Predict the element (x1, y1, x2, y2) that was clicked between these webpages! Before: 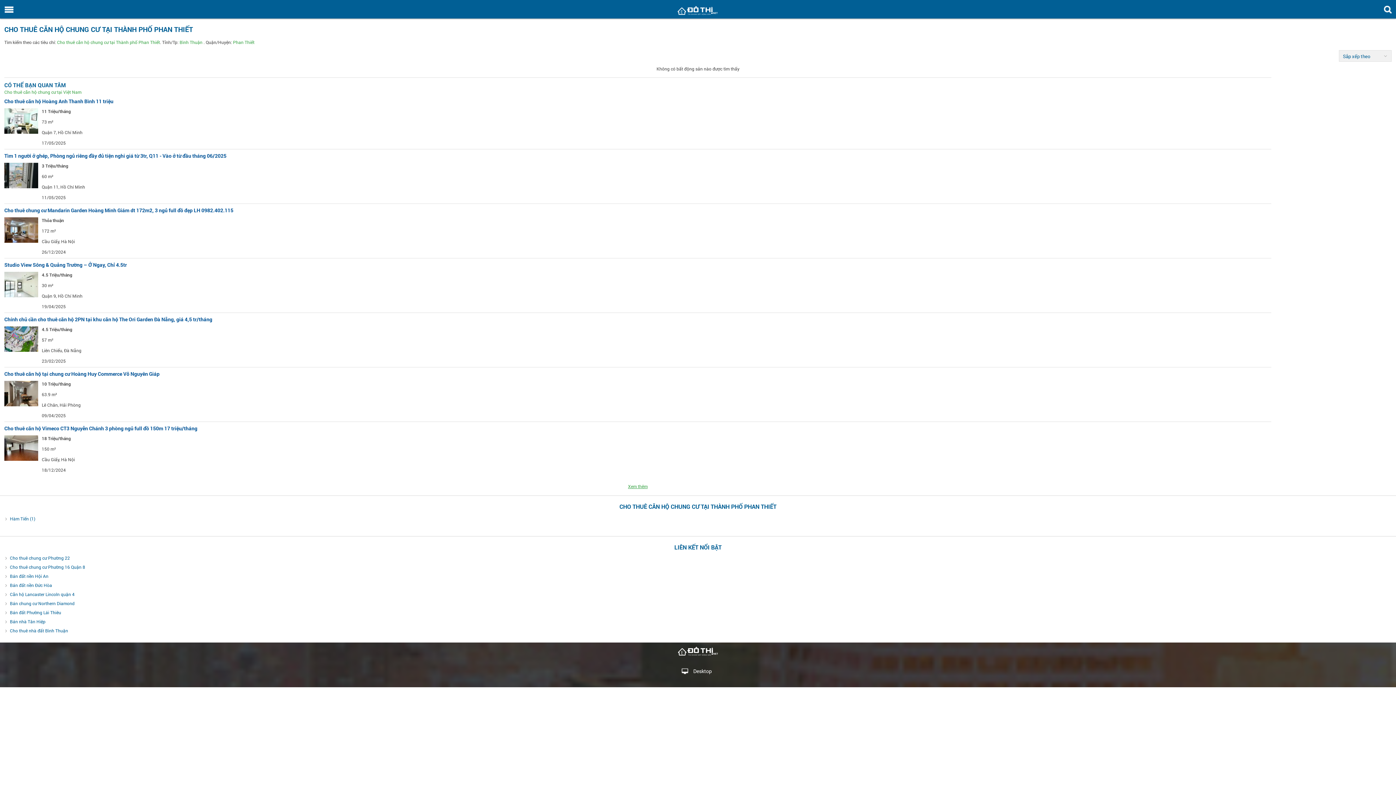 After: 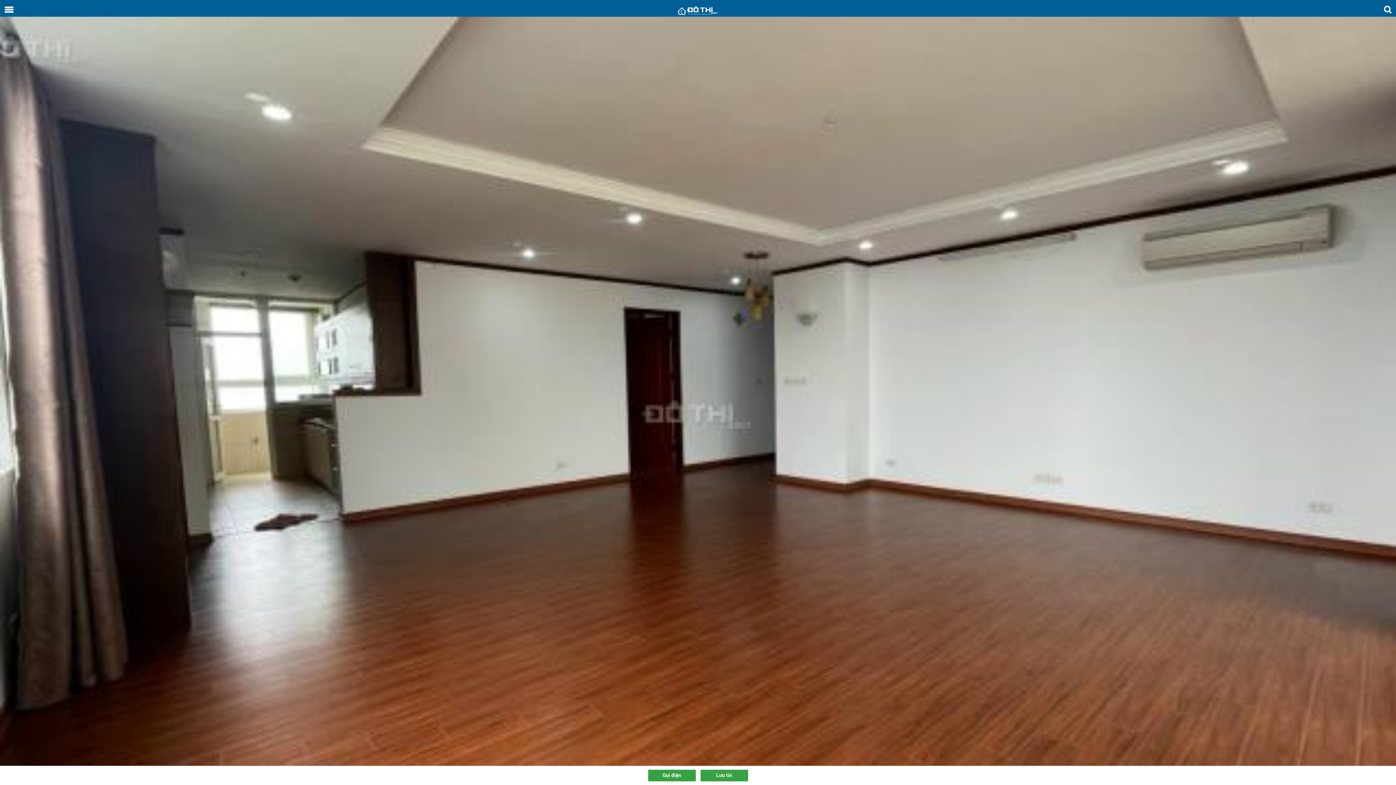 Action: label: Cho thuê căn hộ Vimeco CT3 Nguyễn Chánh 3 phòng ngủ full đồ 150m 17 triệu/tháng bbox: (4, 425, 197, 432)